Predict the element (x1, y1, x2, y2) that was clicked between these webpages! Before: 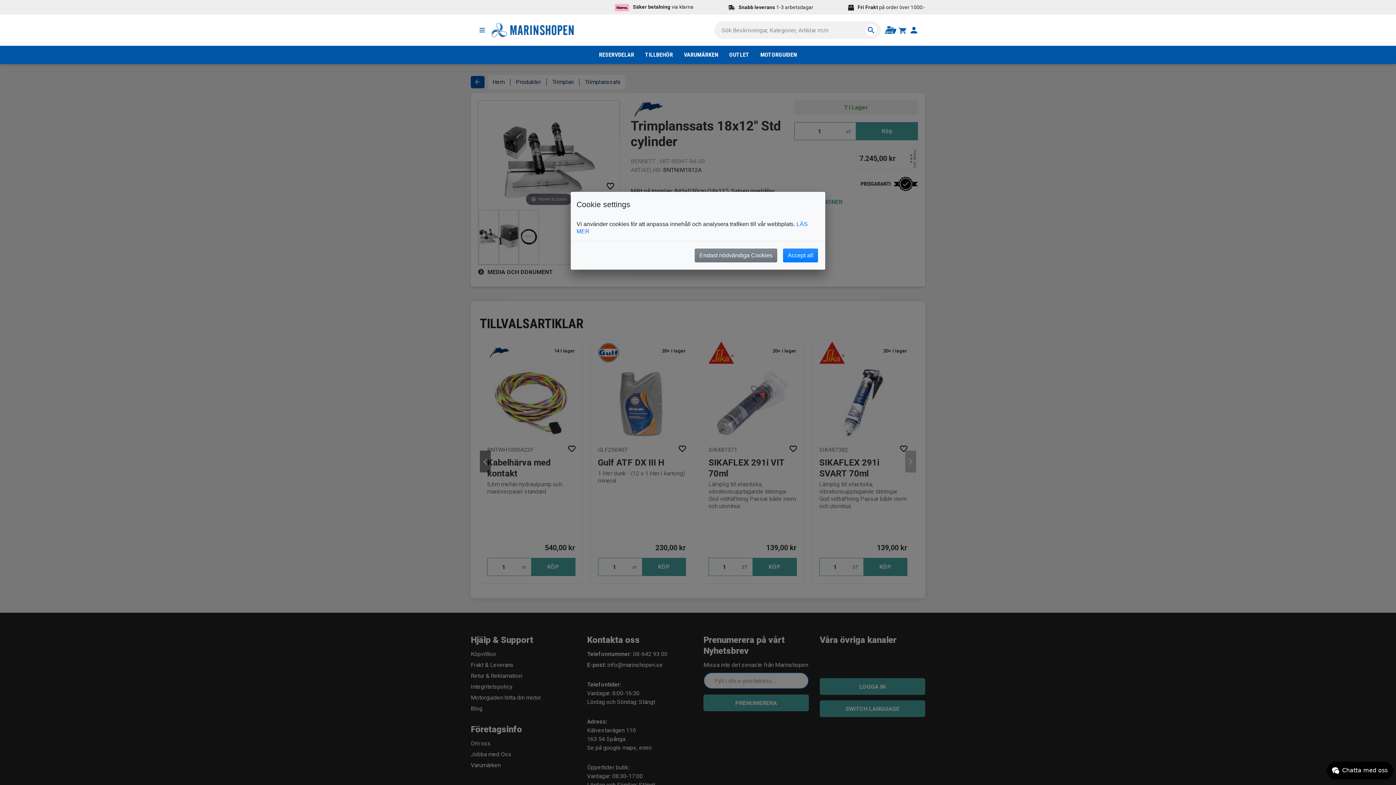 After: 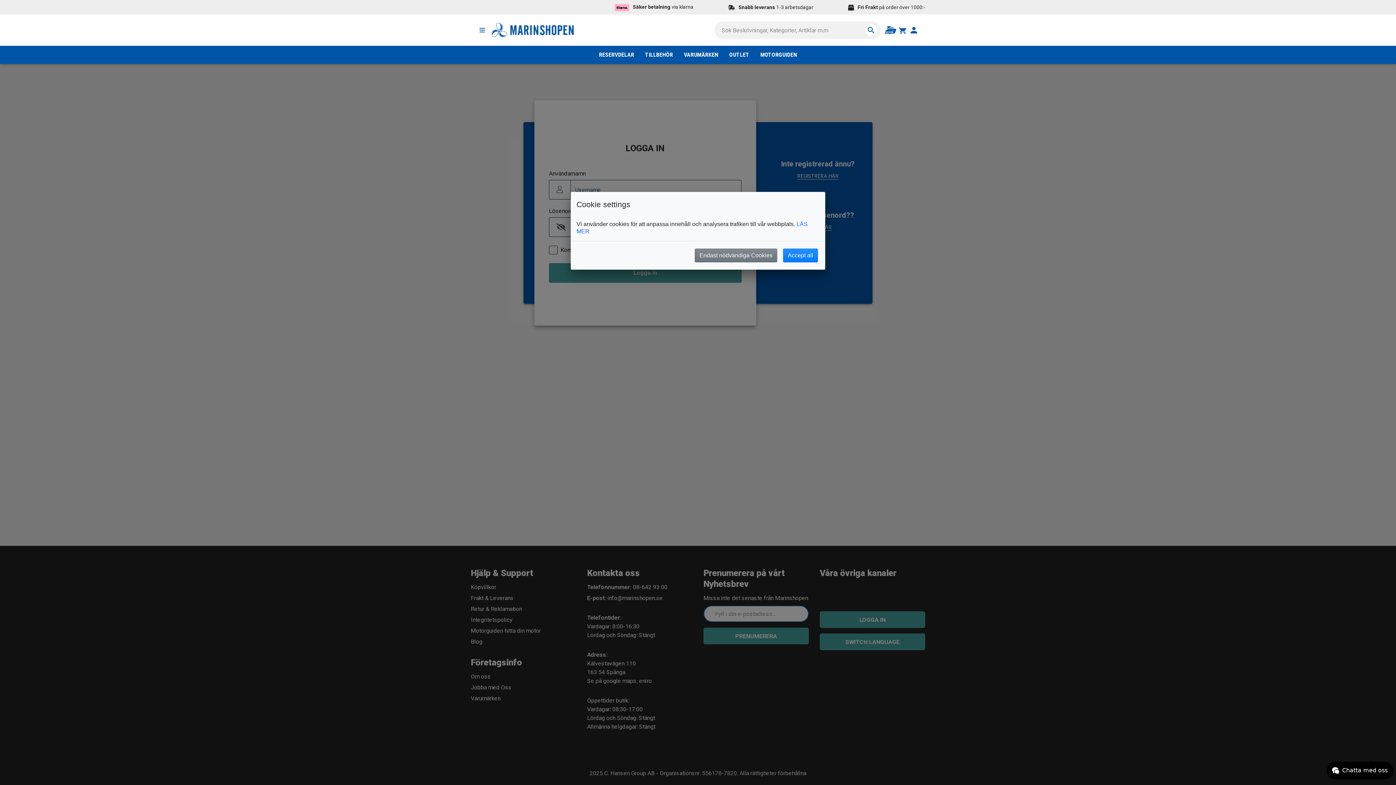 Action: bbox: (908, 24, 920, 36)